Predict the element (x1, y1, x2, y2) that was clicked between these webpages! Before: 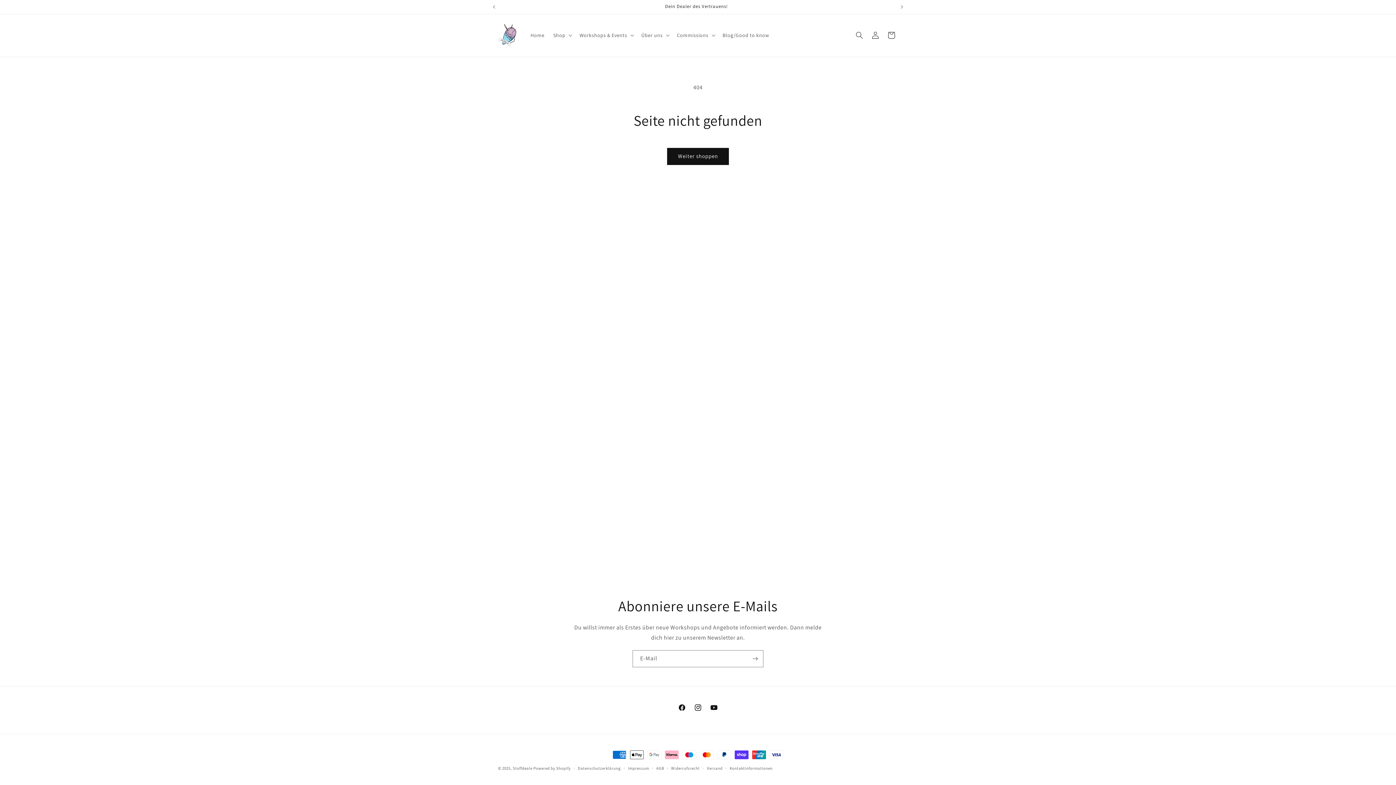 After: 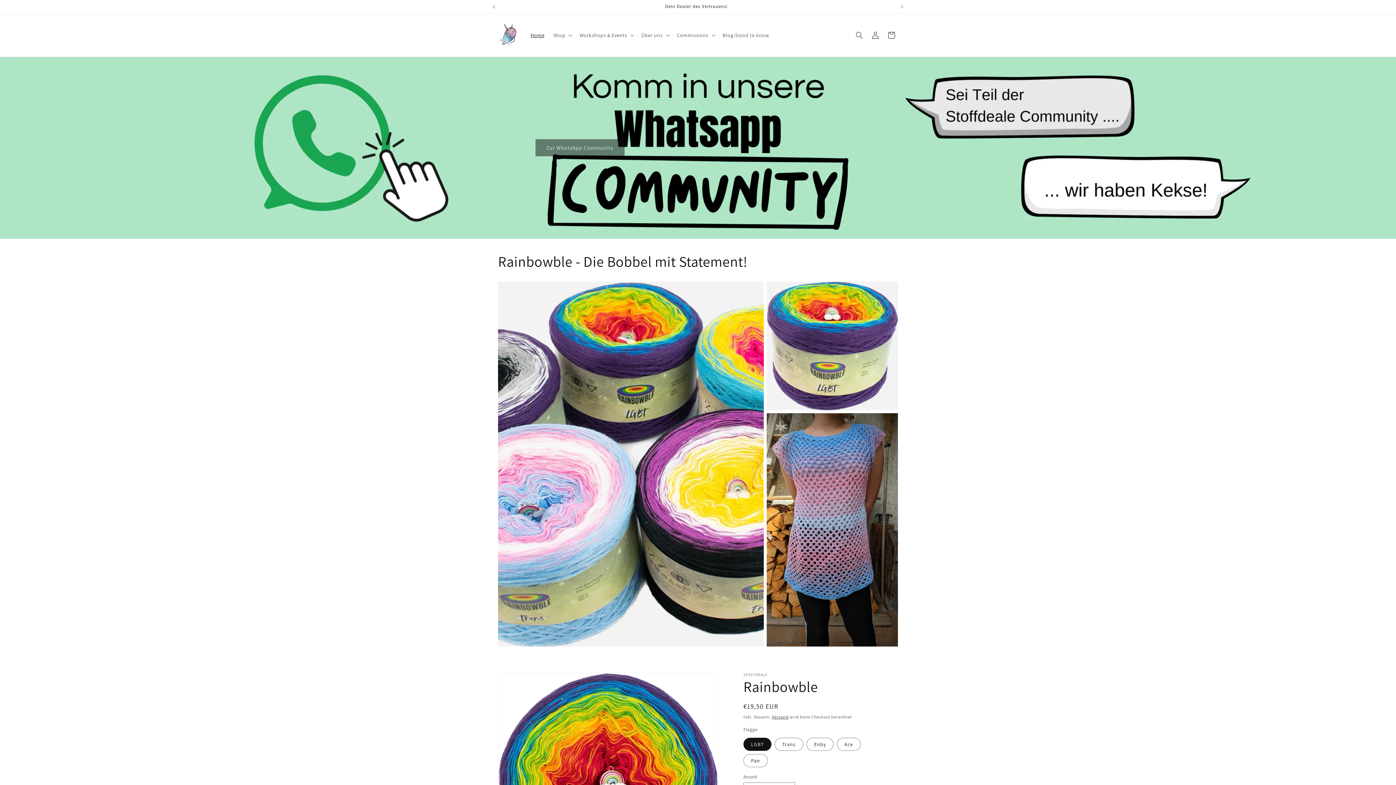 Action: bbox: (495, 21, 519, 49)